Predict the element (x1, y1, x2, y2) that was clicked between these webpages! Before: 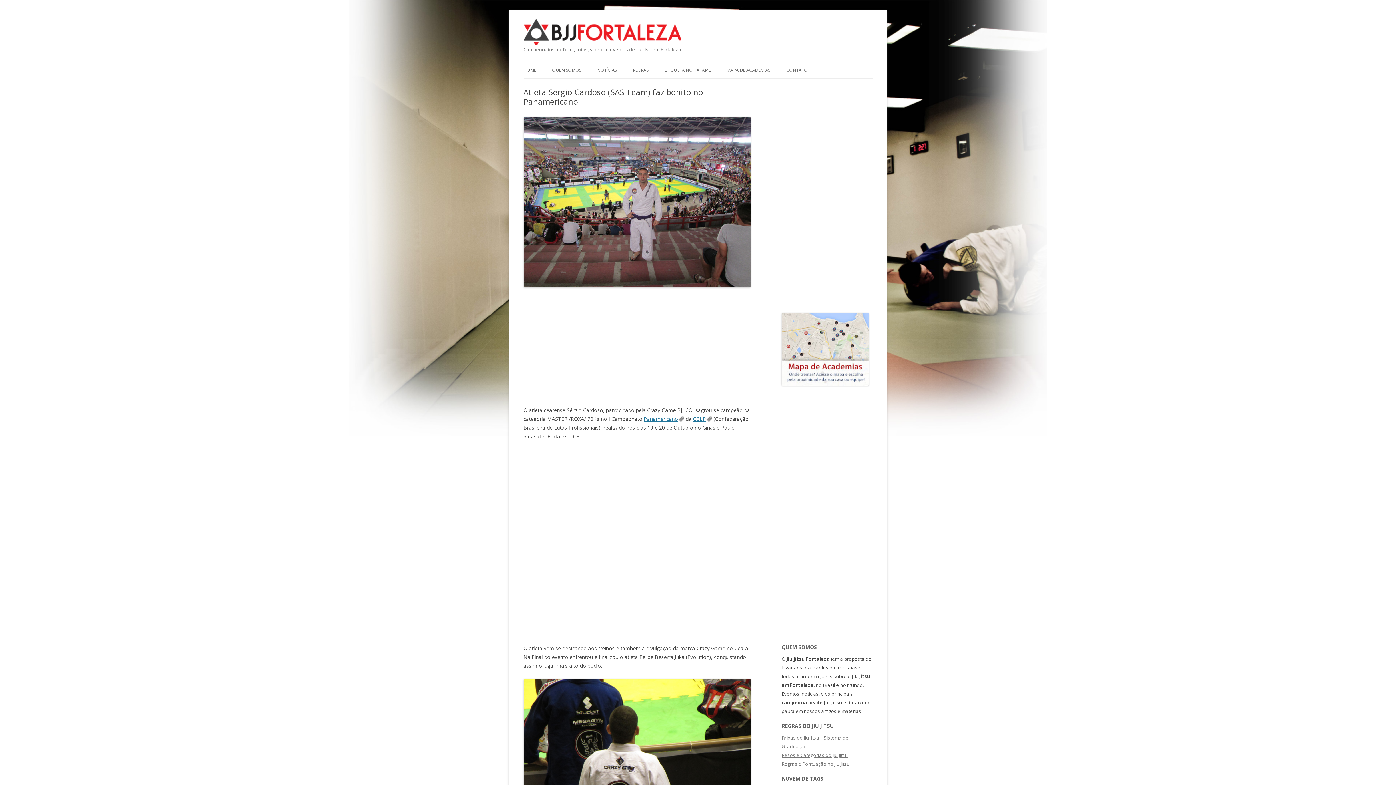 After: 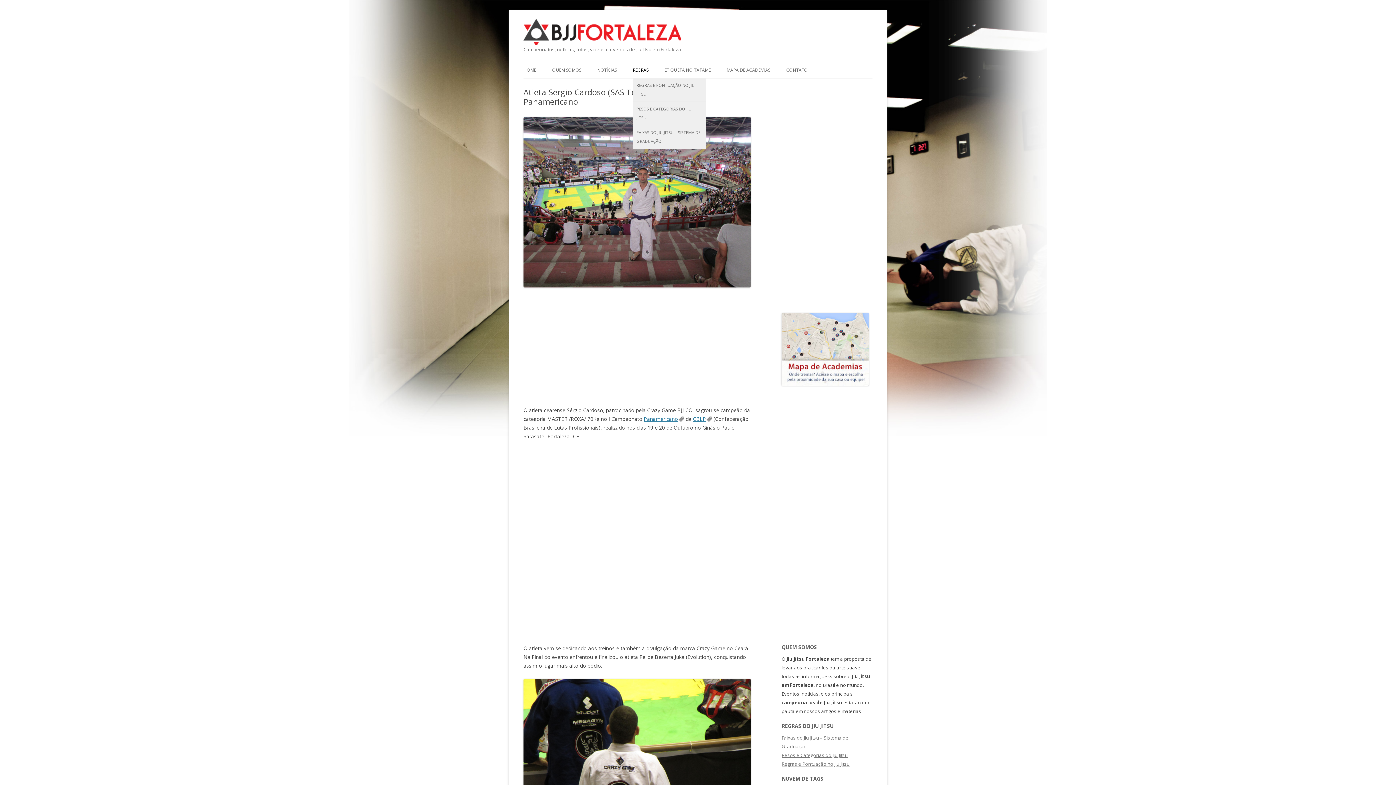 Action: label: REGRAS bbox: (633, 62, 648, 78)